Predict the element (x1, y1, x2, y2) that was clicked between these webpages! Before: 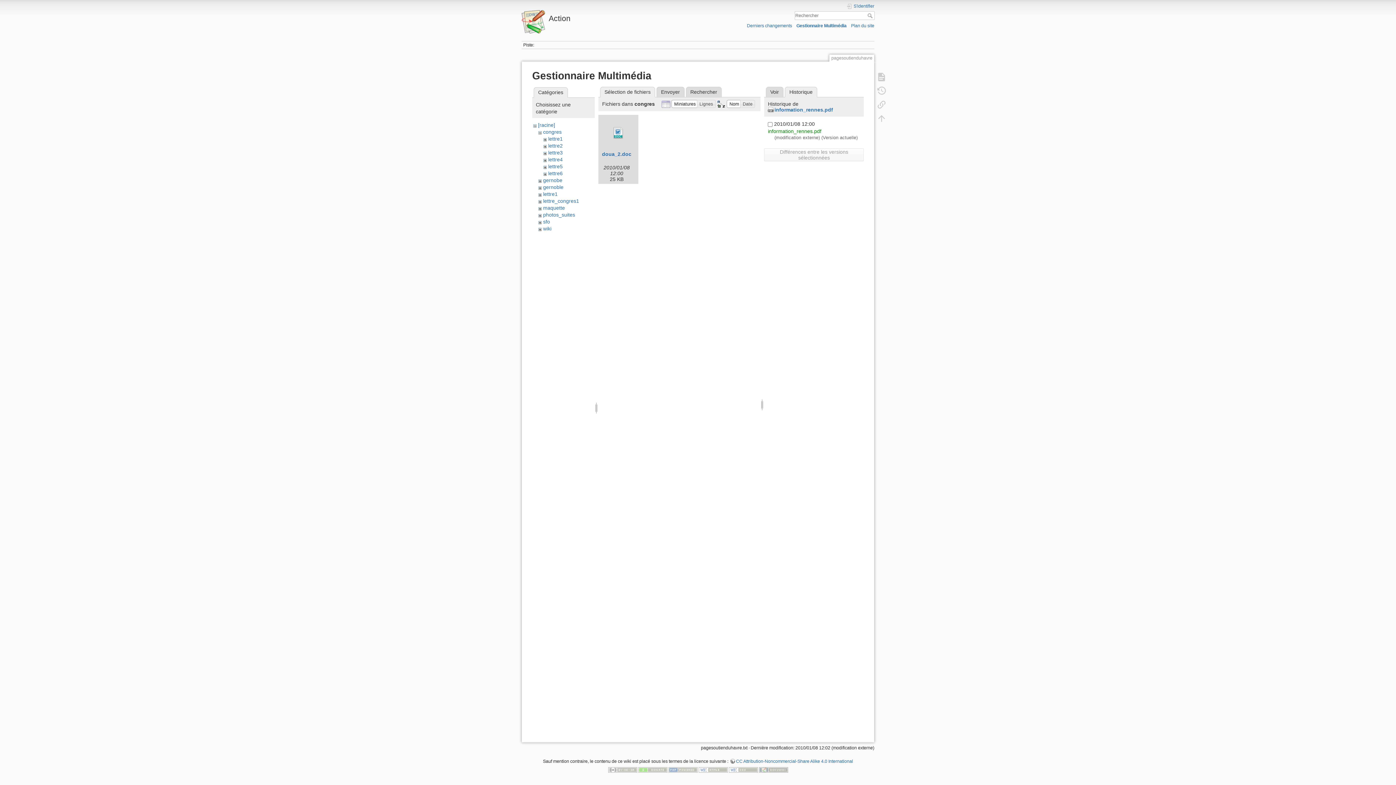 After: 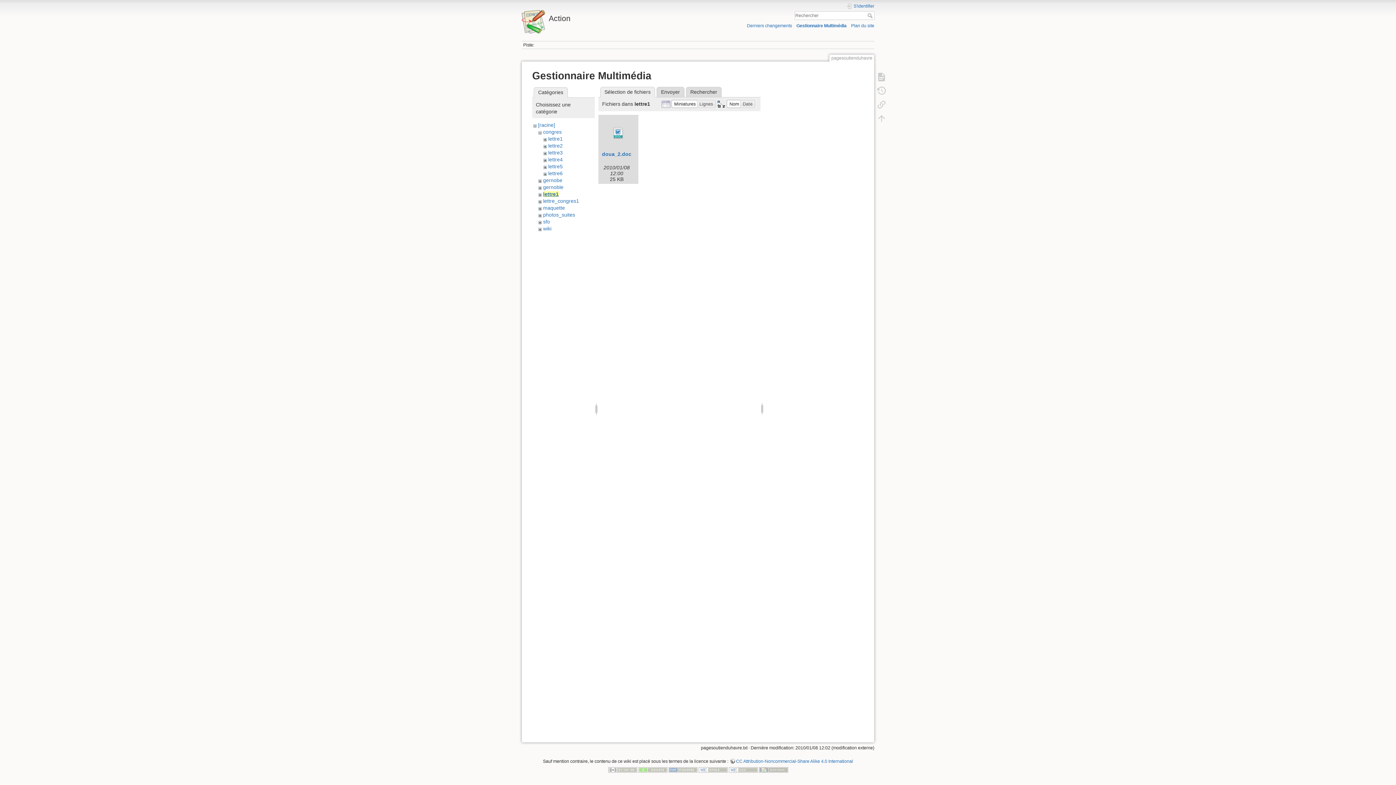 Action: bbox: (543, 191, 557, 197) label: lettre1